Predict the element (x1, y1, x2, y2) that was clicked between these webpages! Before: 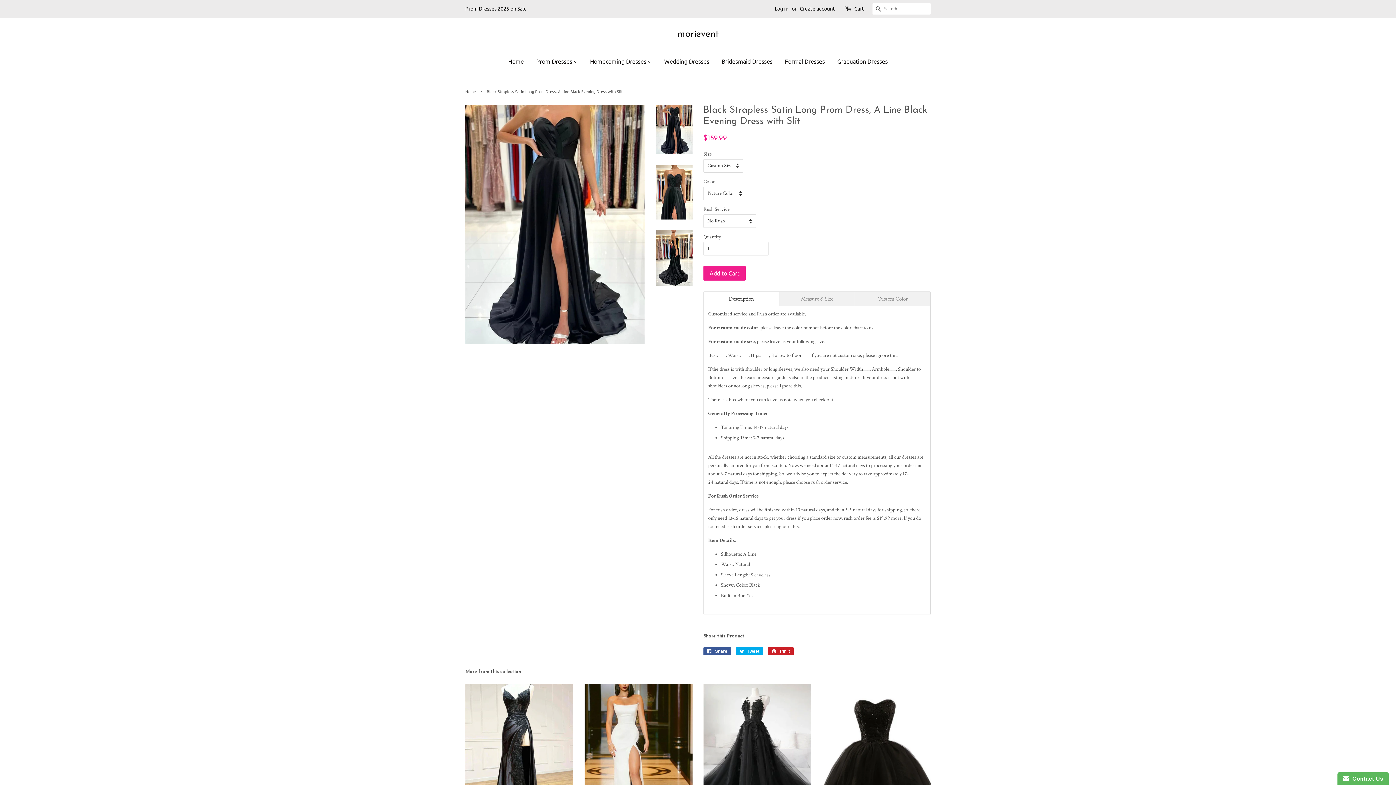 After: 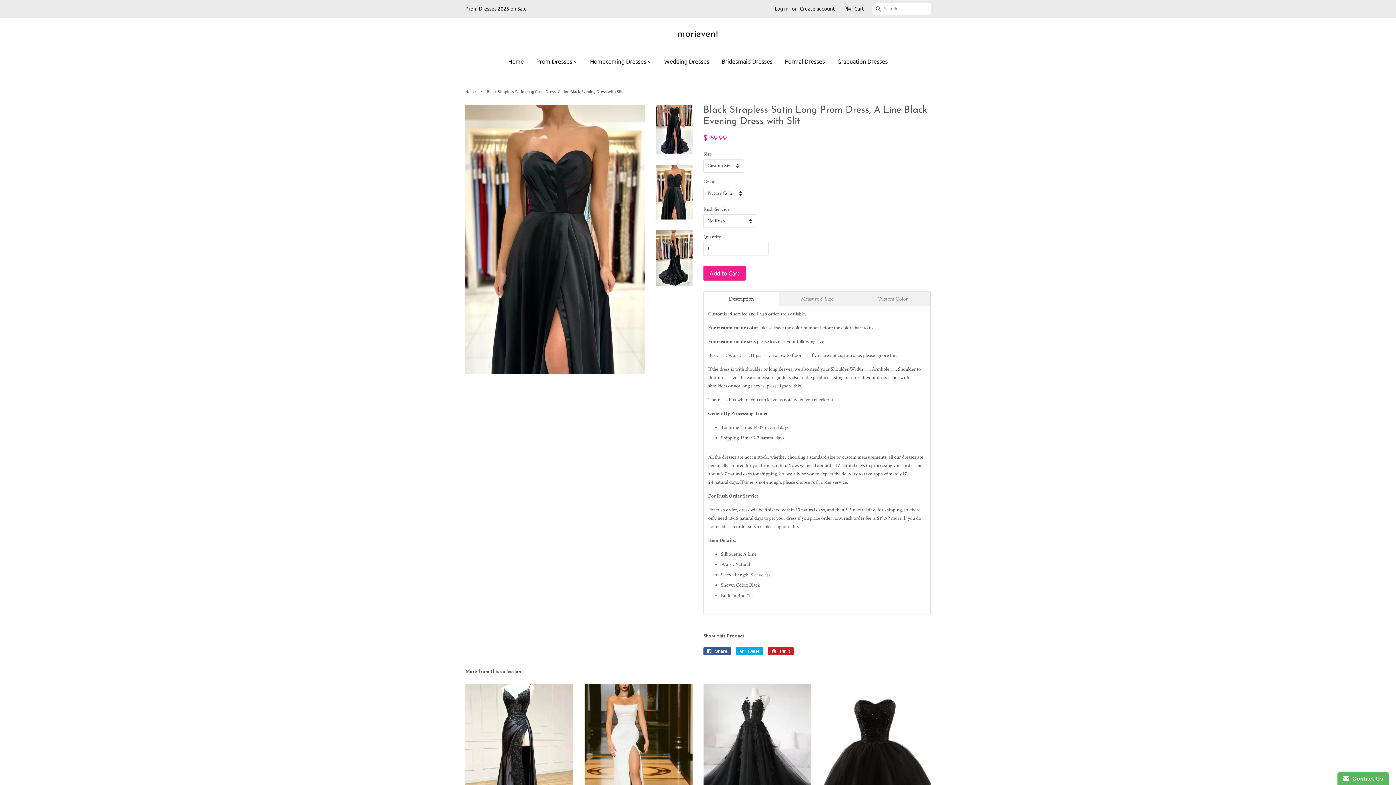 Action: bbox: (656, 164, 692, 219)